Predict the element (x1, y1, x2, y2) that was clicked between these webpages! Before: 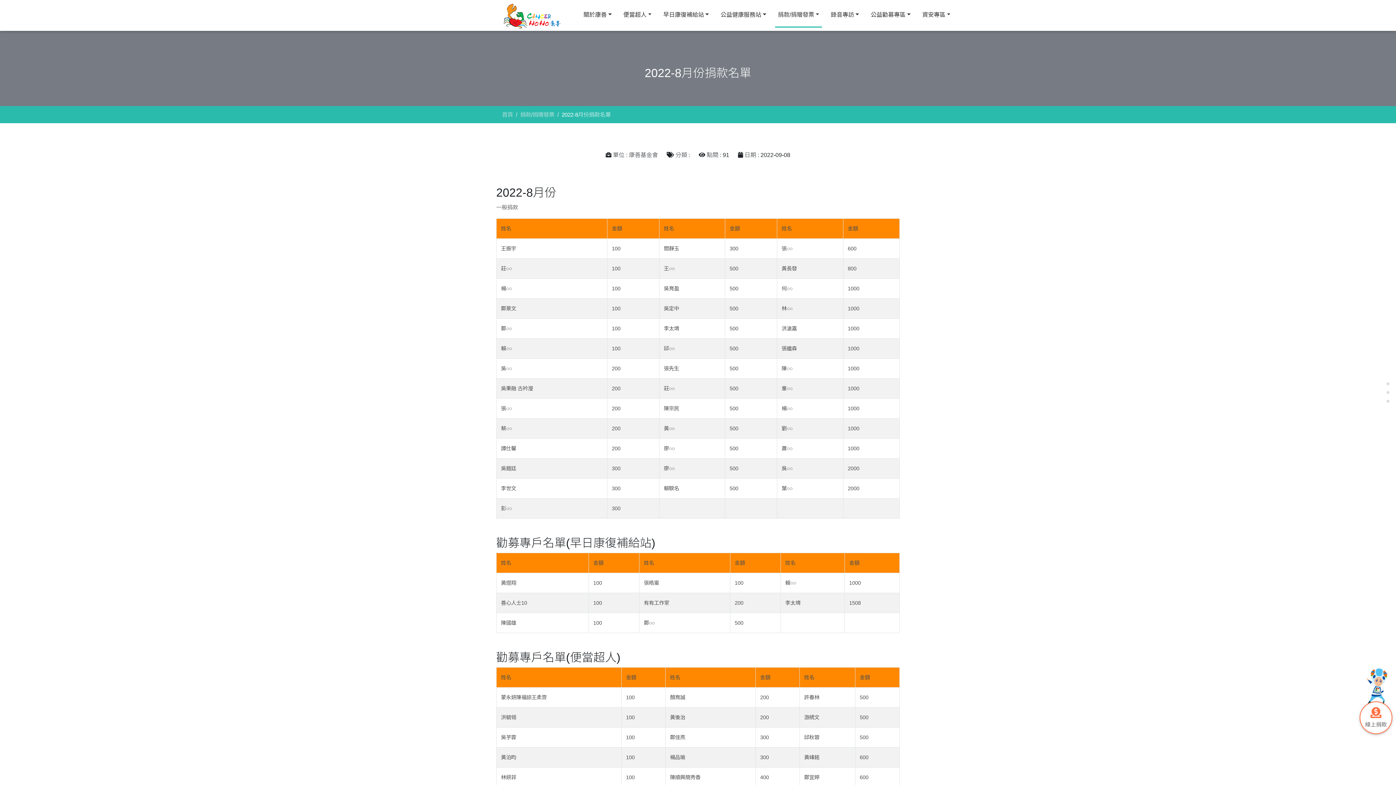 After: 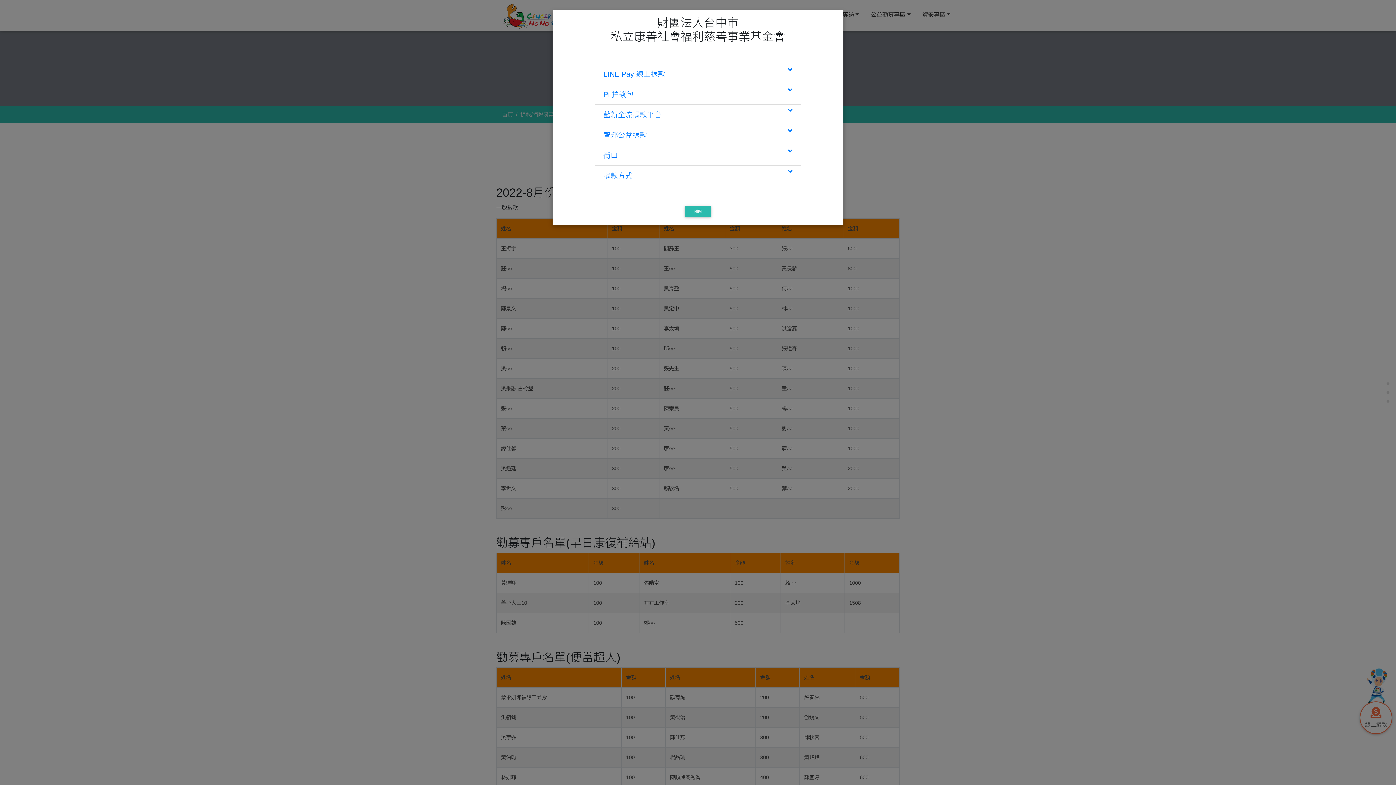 Action: bbox: (1360, 701, 1392, 734) label: 
線上捐款